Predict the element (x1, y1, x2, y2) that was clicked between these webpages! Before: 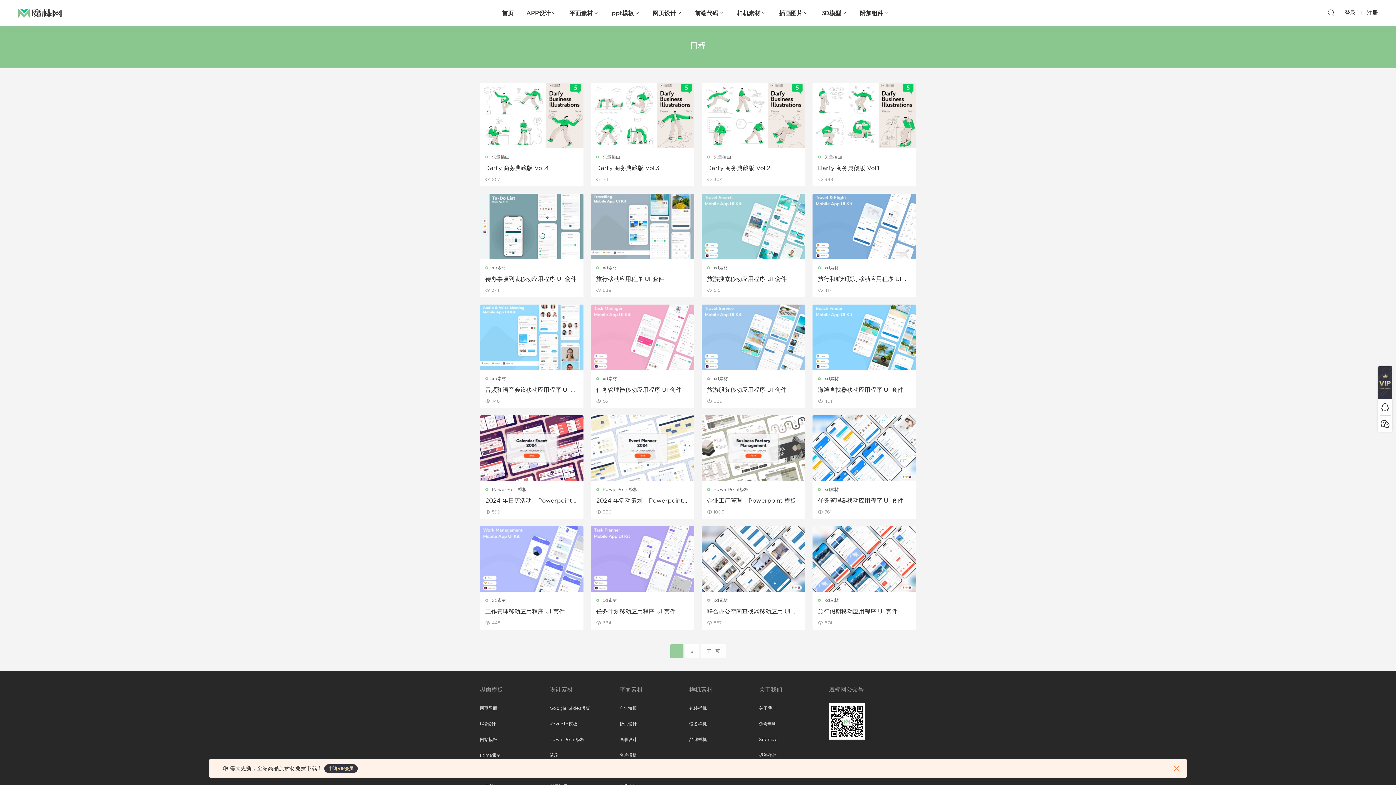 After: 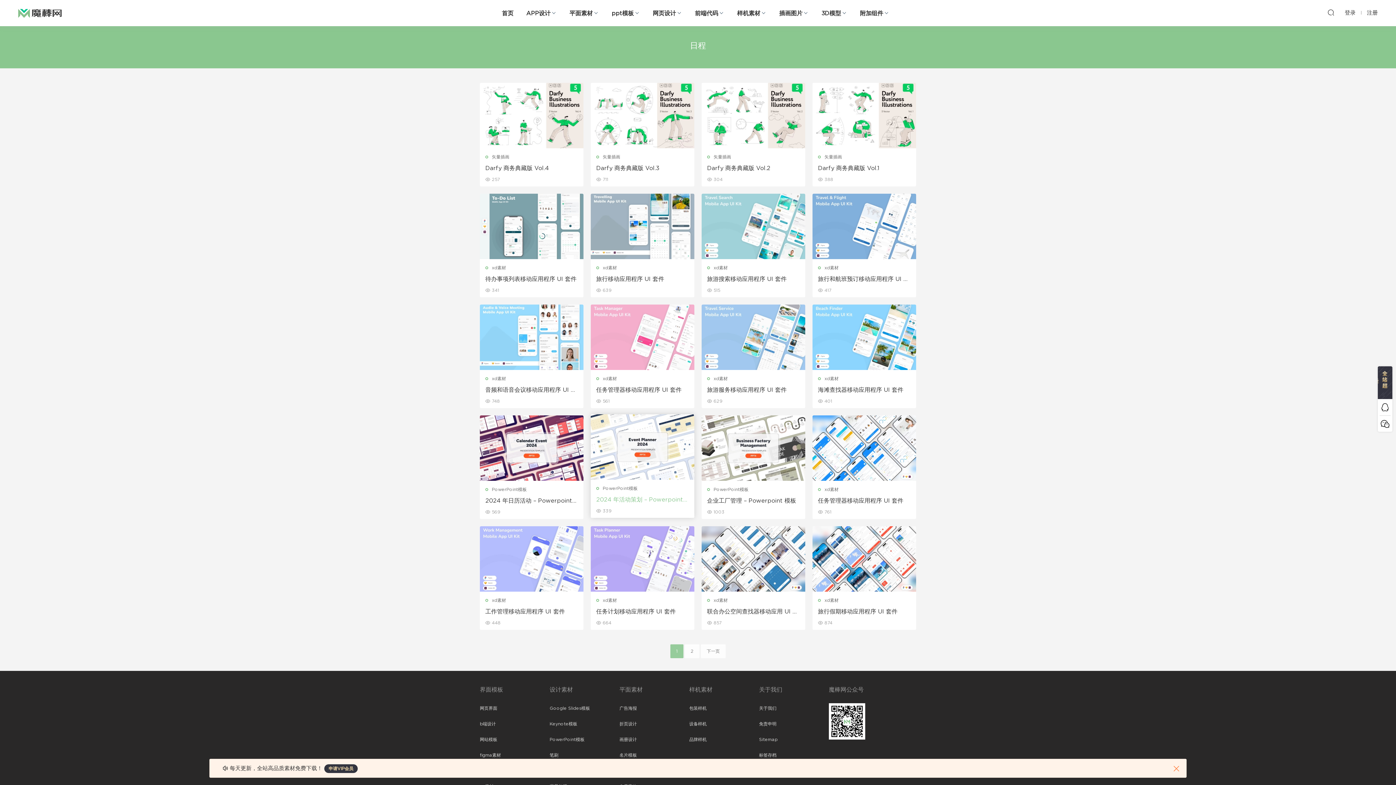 Action: label: 2024 年活动策划 – Powerpoint 模板 bbox: (596, 497, 689, 504)